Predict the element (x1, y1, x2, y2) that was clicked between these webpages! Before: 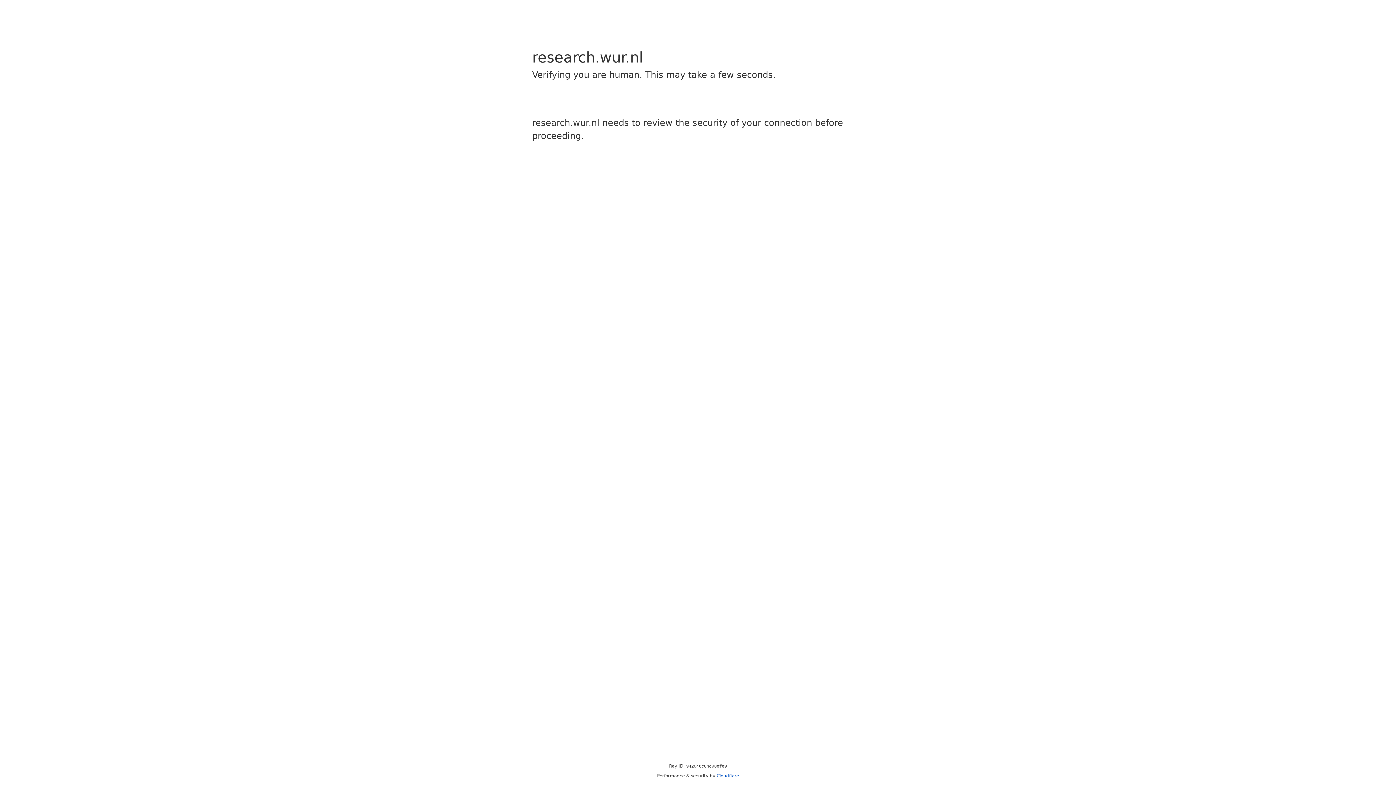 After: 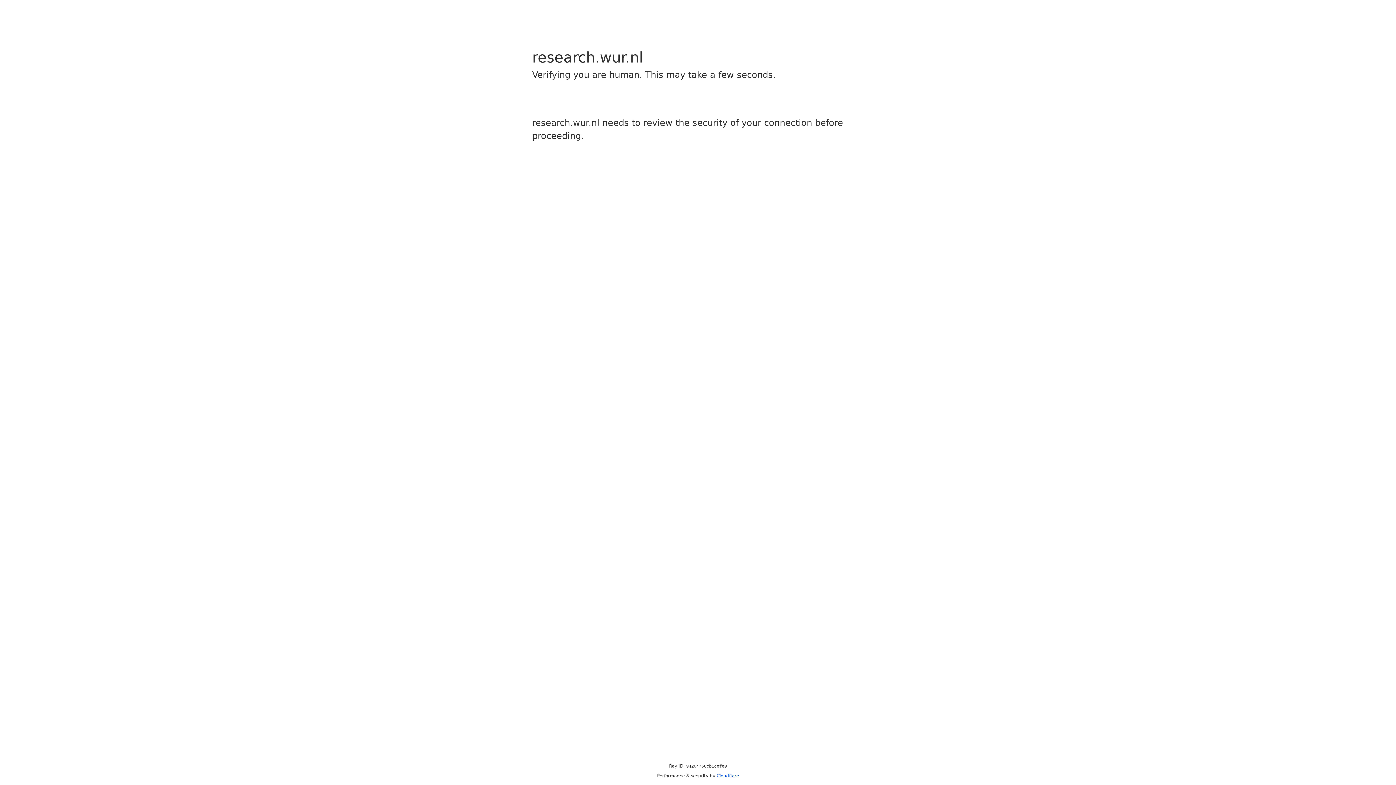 Action: bbox: (716, 773, 739, 778) label: Cloudflare